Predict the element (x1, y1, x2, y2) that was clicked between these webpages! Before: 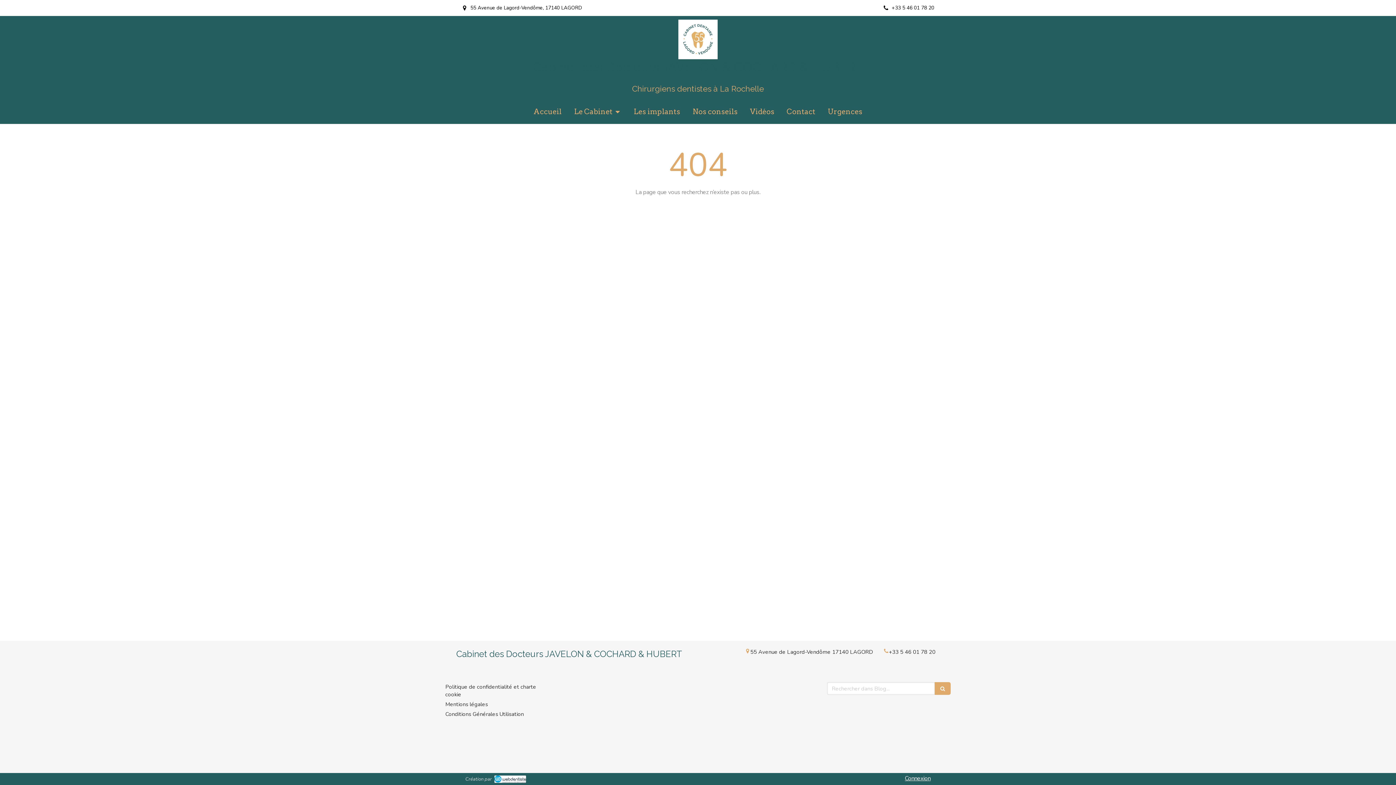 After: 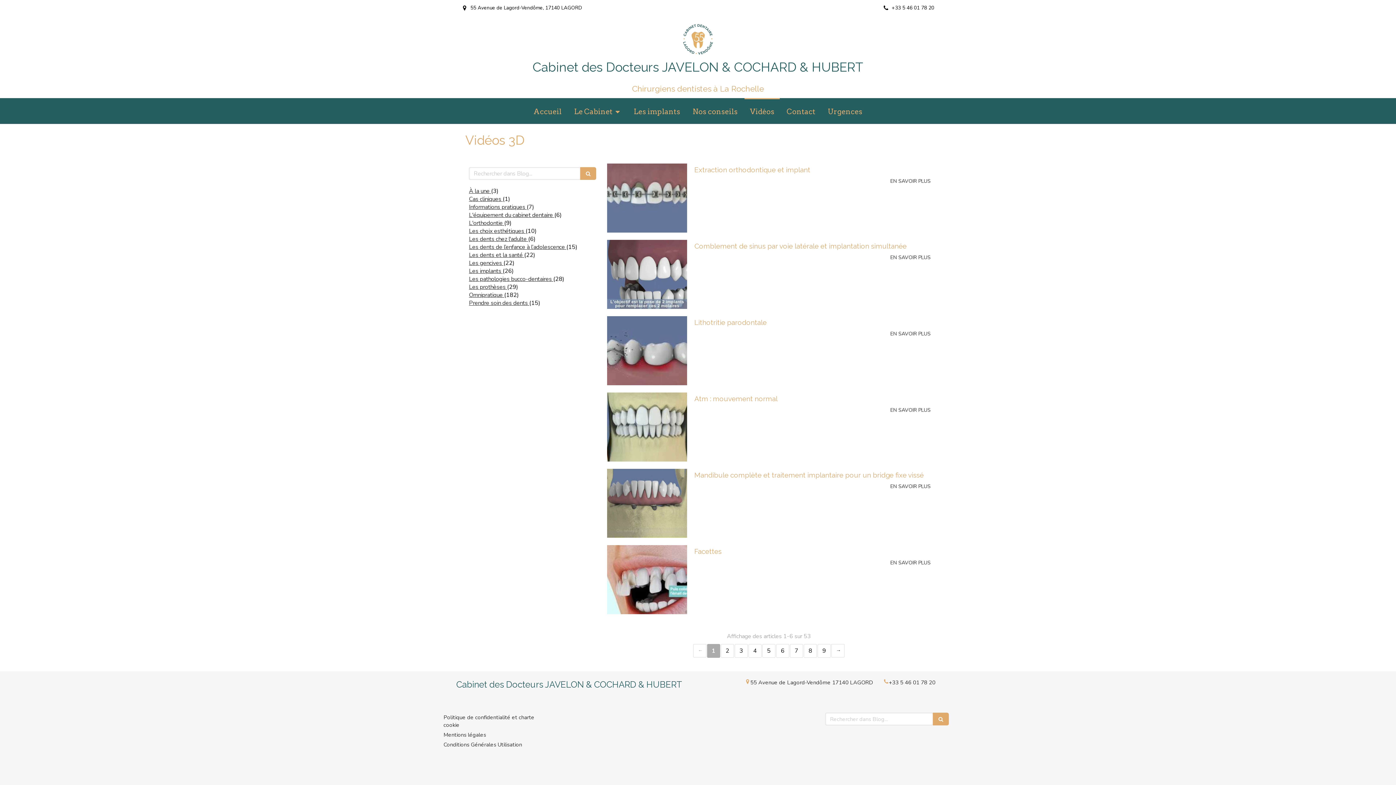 Action: bbox: (744, 98, 780, 124) label: Vidéos